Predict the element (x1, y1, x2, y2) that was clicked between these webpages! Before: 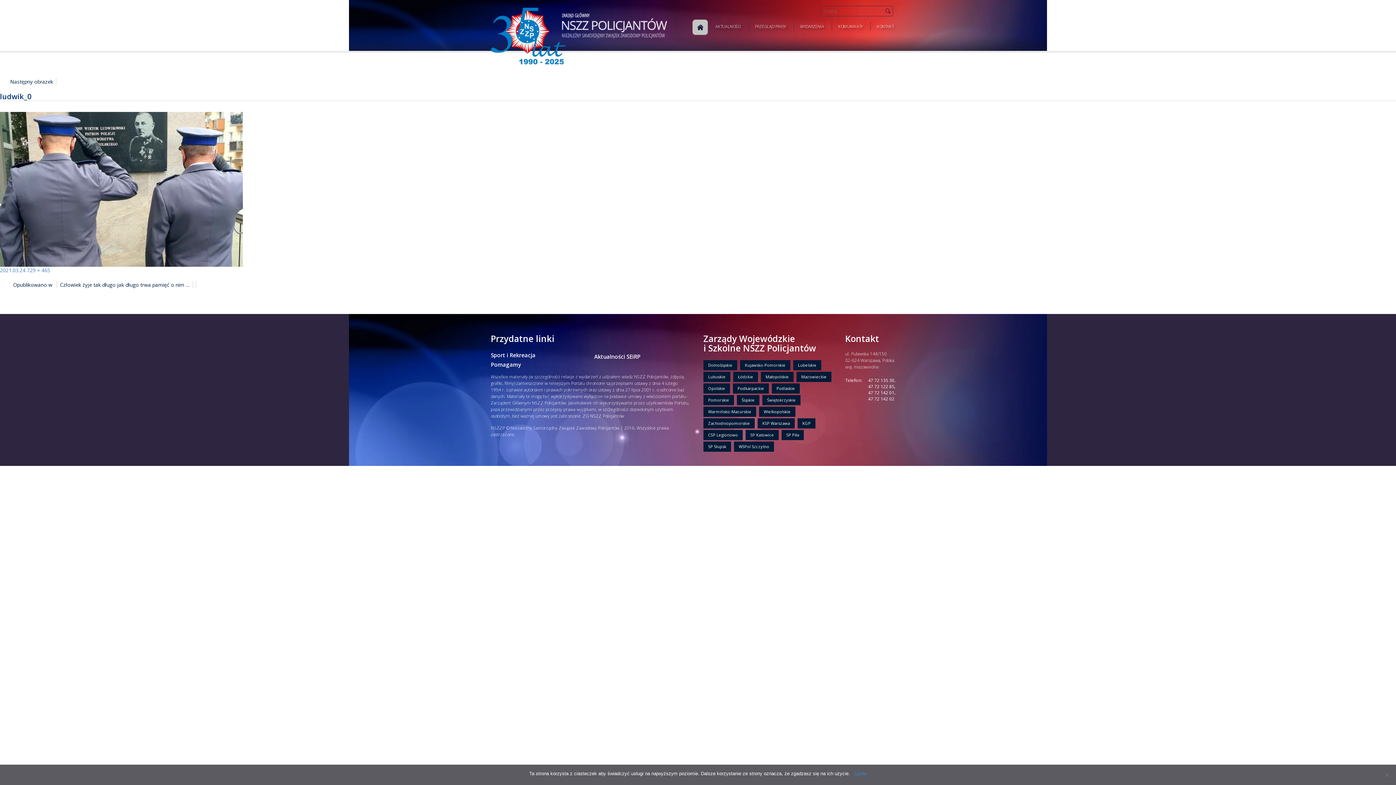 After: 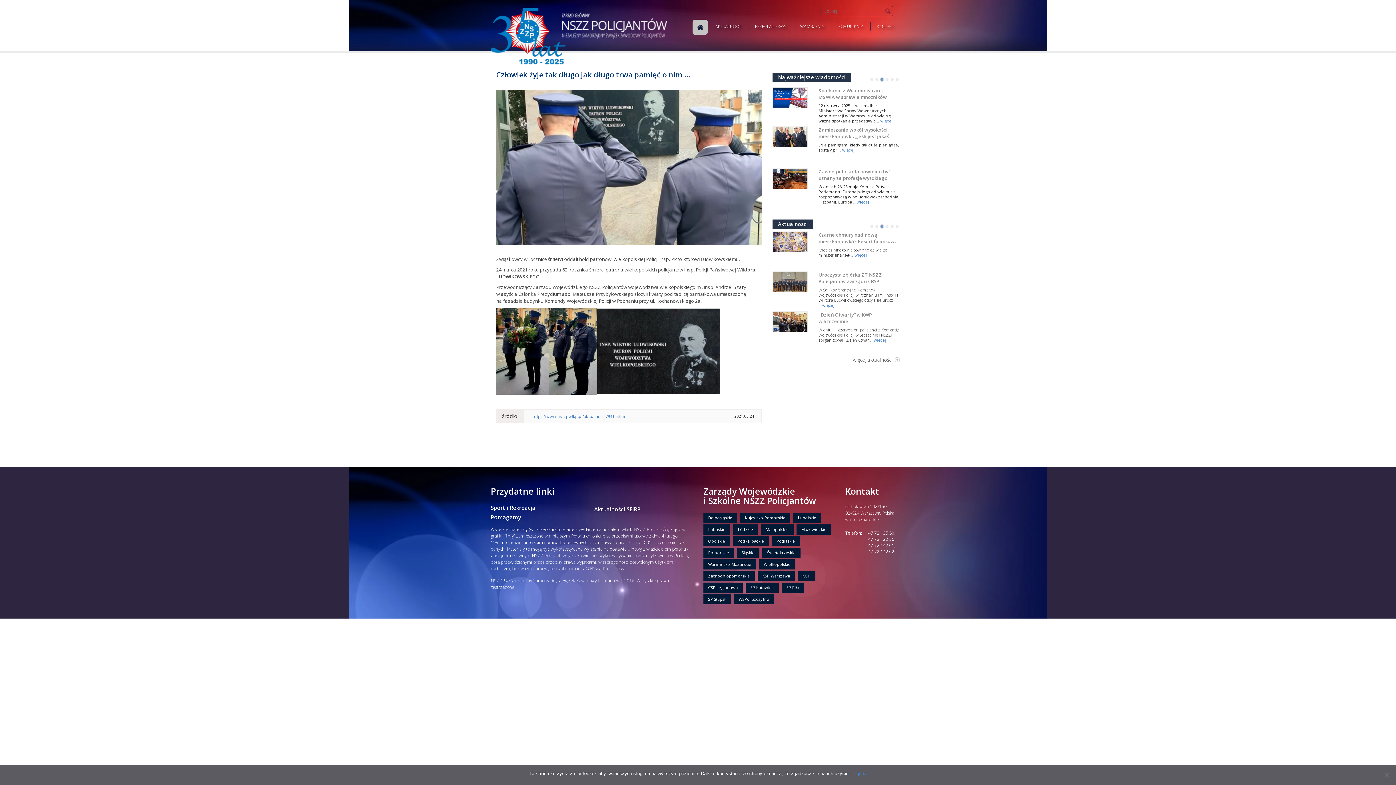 Action: bbox: (7, 281, 196, 288) label: Opublikowano w Człowiek żyje tak długo jak długo trwa pamięć o nim …